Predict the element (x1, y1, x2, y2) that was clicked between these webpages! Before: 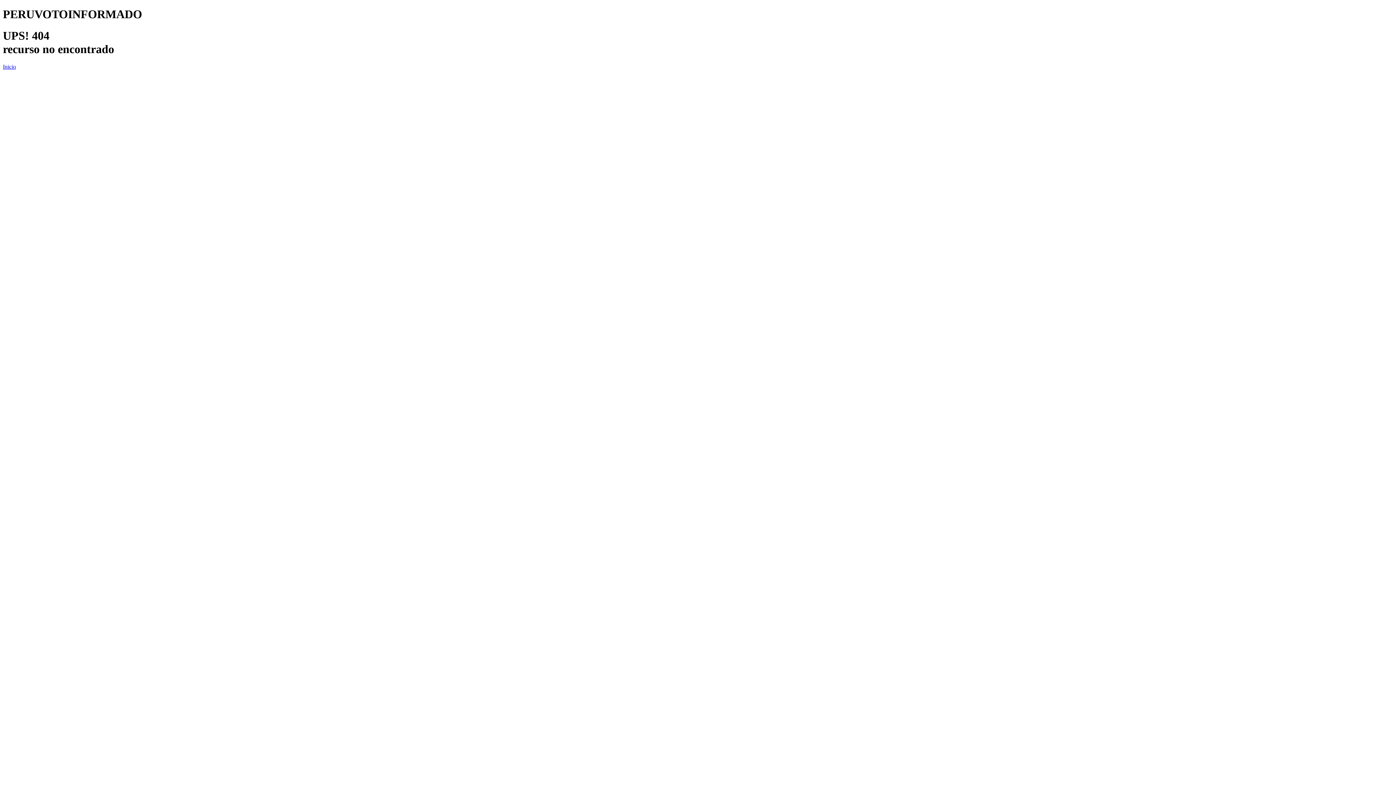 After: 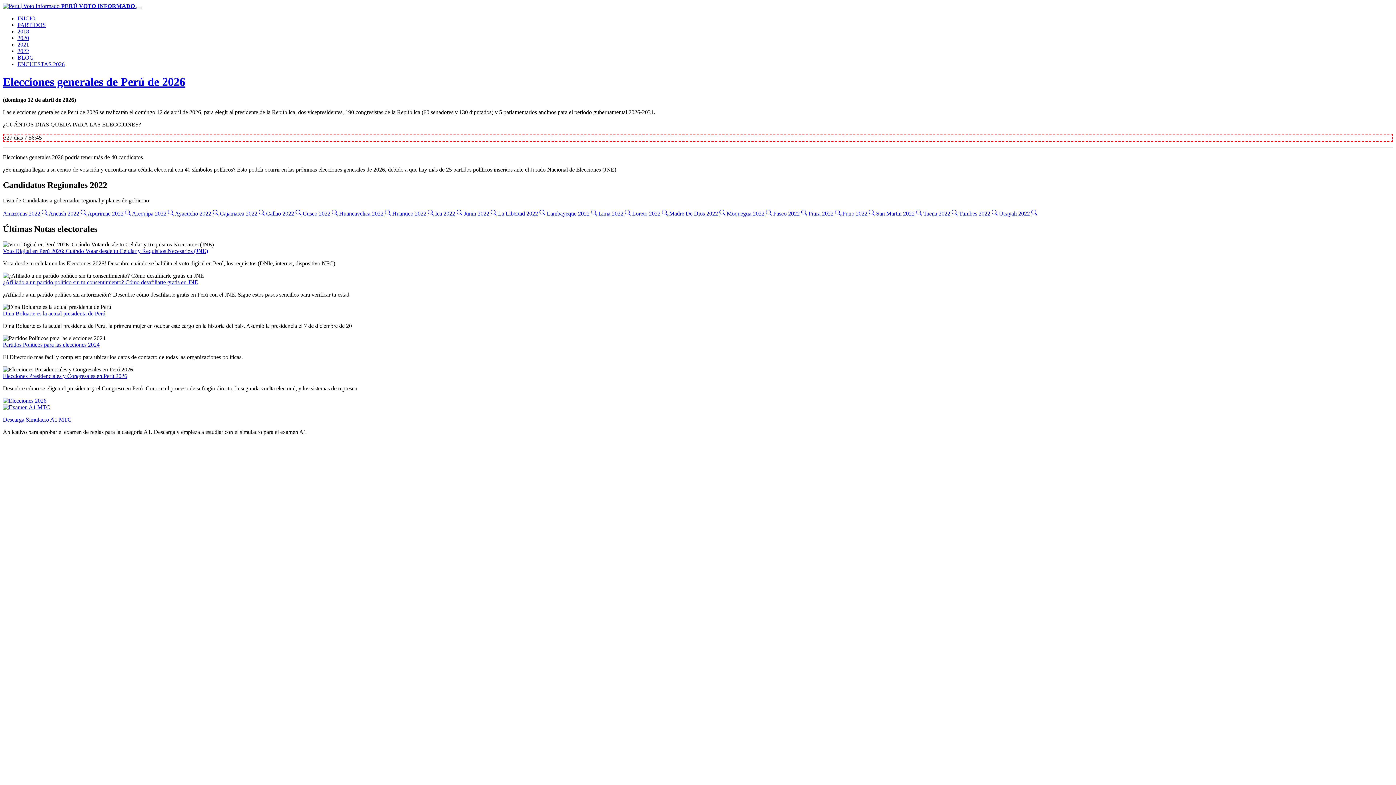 Action: label: Inicio bbox: (2, 63, 16, 69)